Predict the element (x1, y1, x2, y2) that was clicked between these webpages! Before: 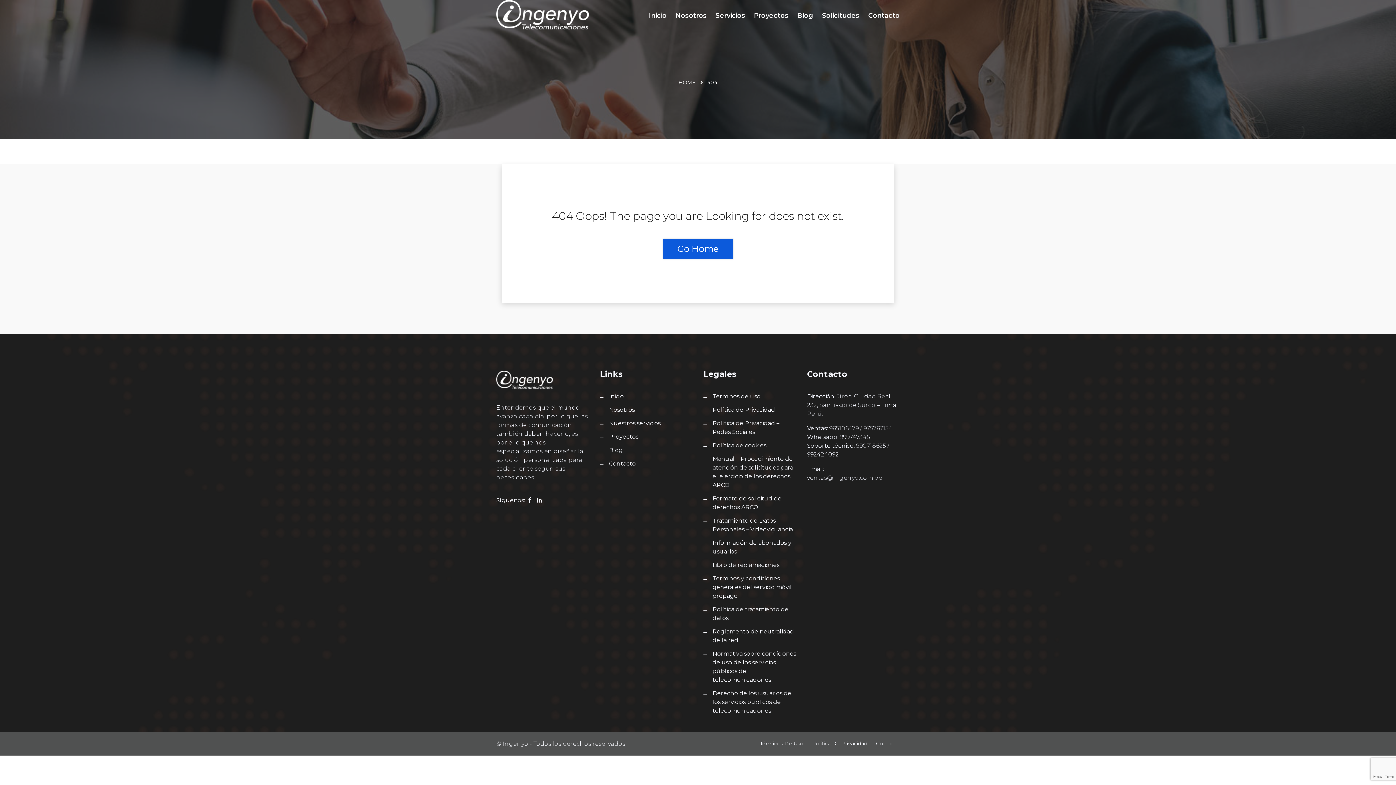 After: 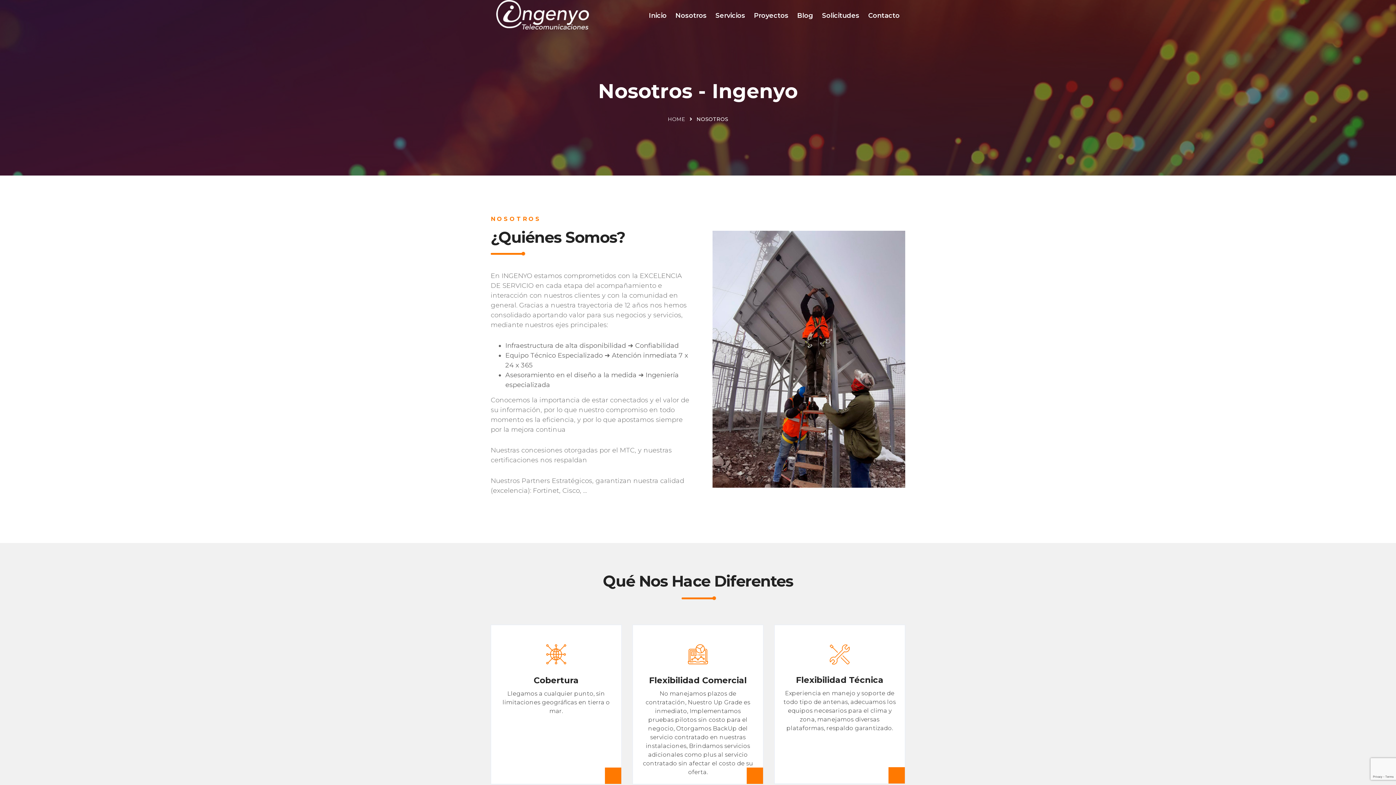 Action: label: Nosotros bbox: (609, 406, 634, 413)